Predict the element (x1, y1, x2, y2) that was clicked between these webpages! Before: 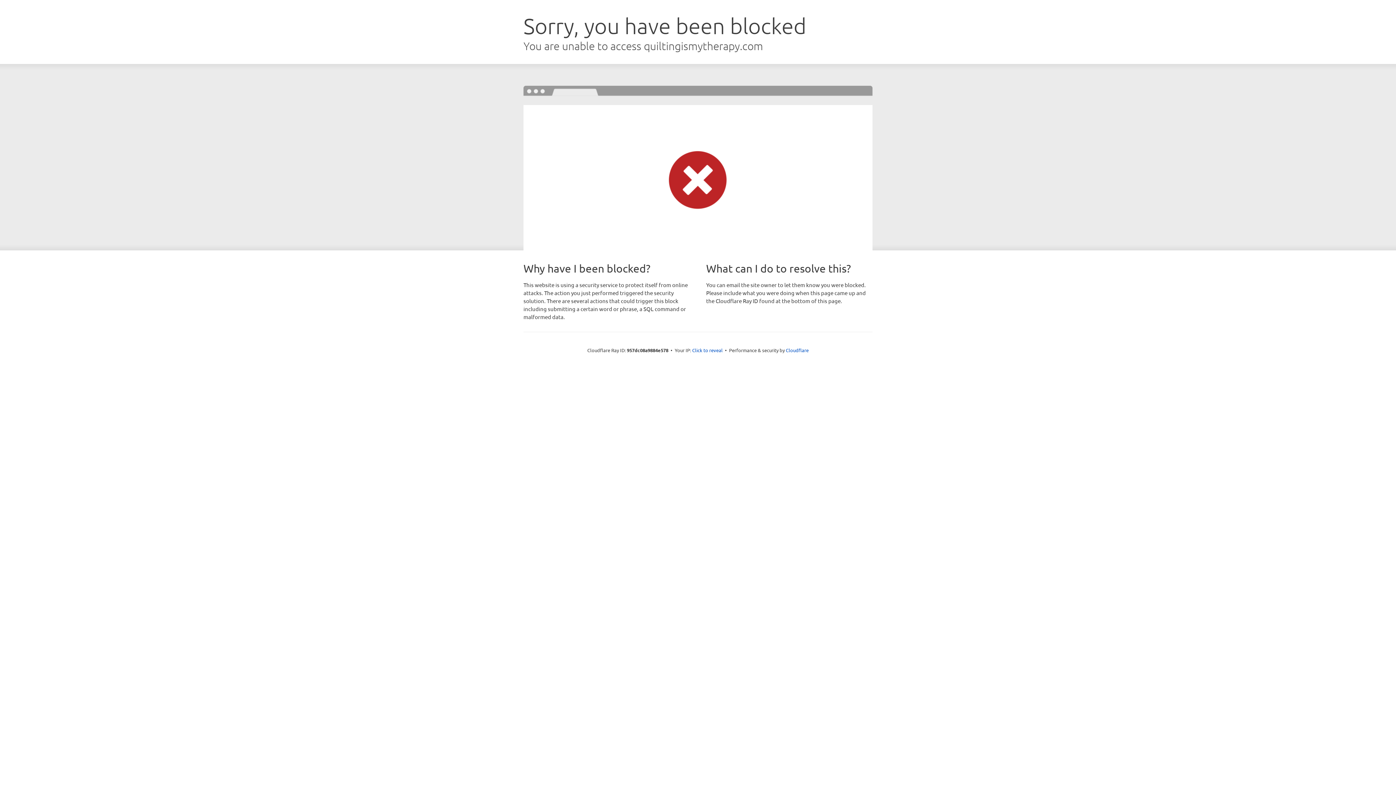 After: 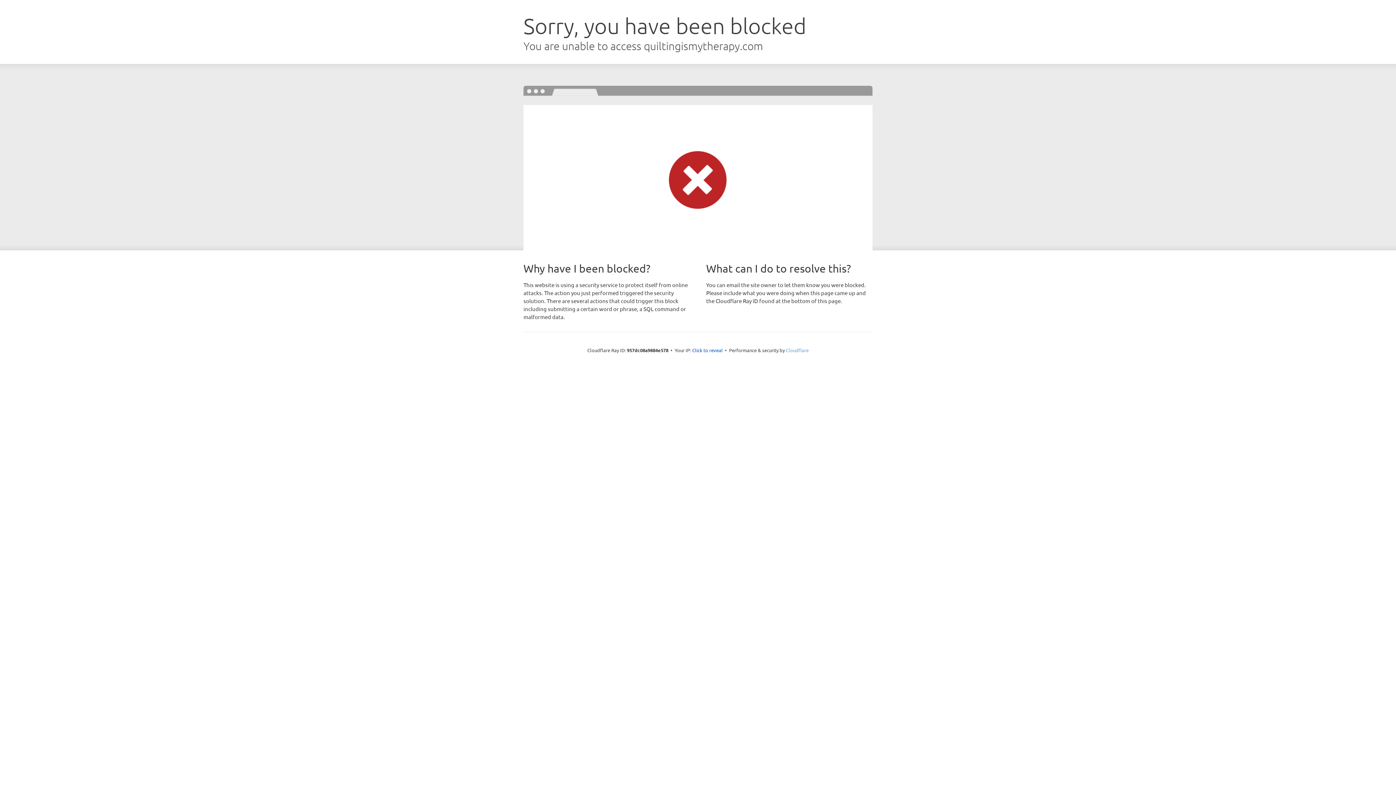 Action: label: Cloudflare bbox: (786, 347, 808, 353)